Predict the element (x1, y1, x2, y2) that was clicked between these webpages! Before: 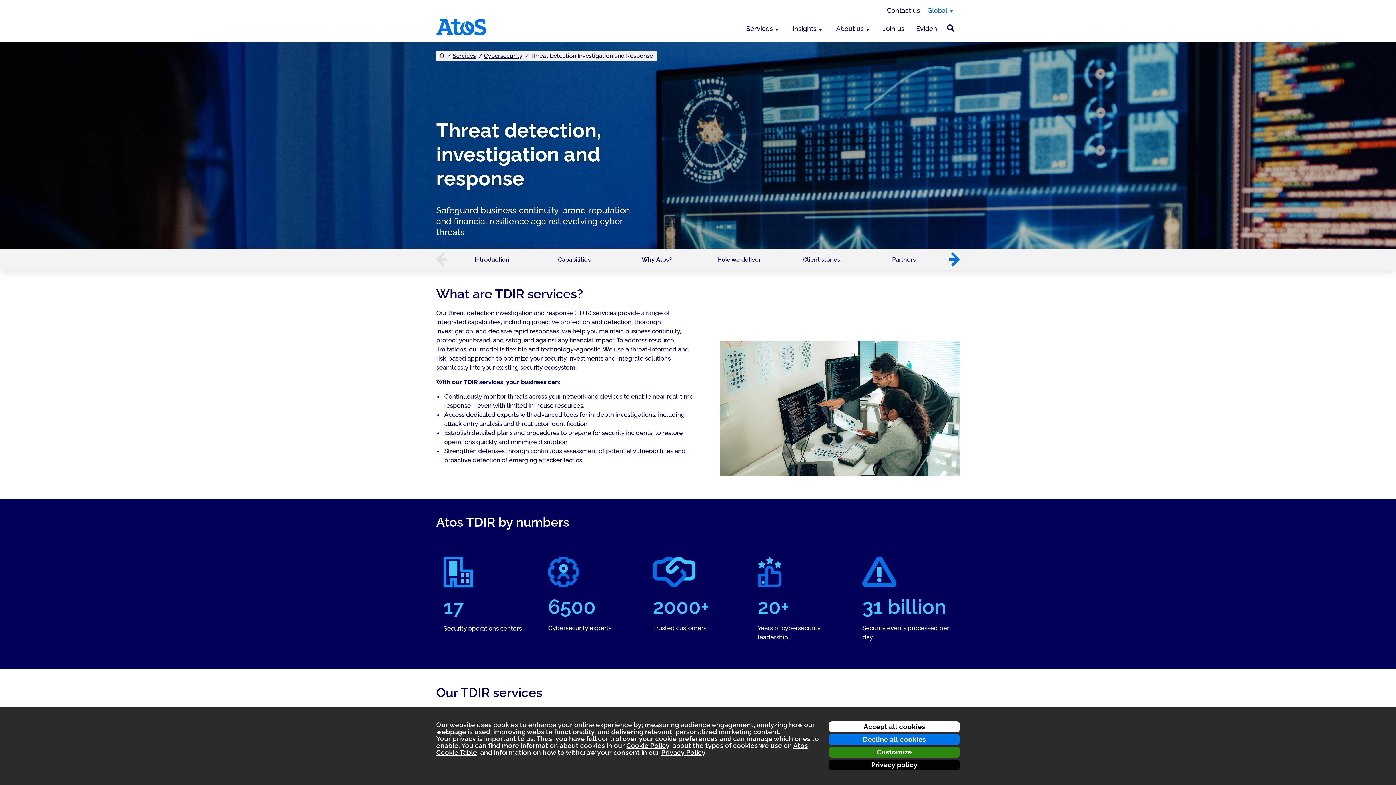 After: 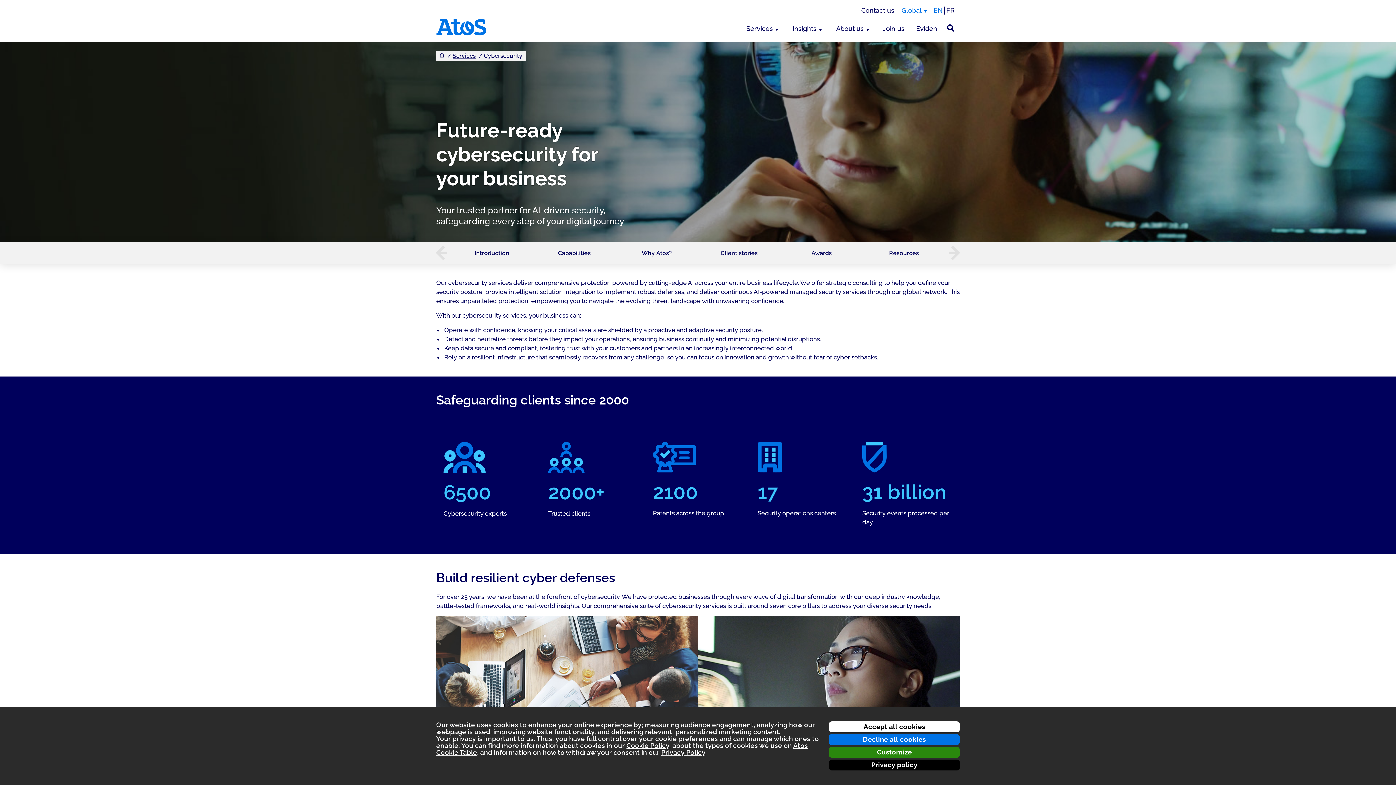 Action: bbox: (484, 52, 522, 59) label: Cybersecurity